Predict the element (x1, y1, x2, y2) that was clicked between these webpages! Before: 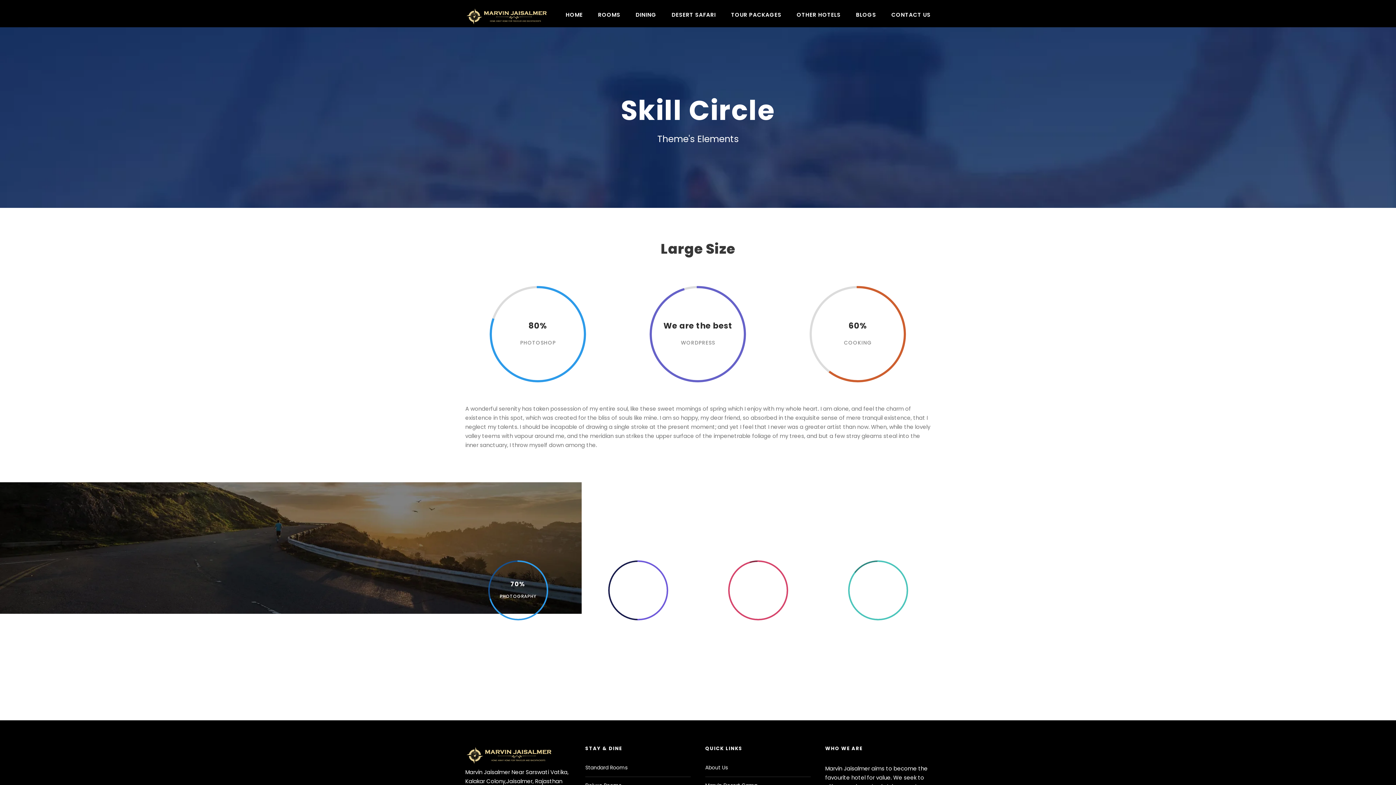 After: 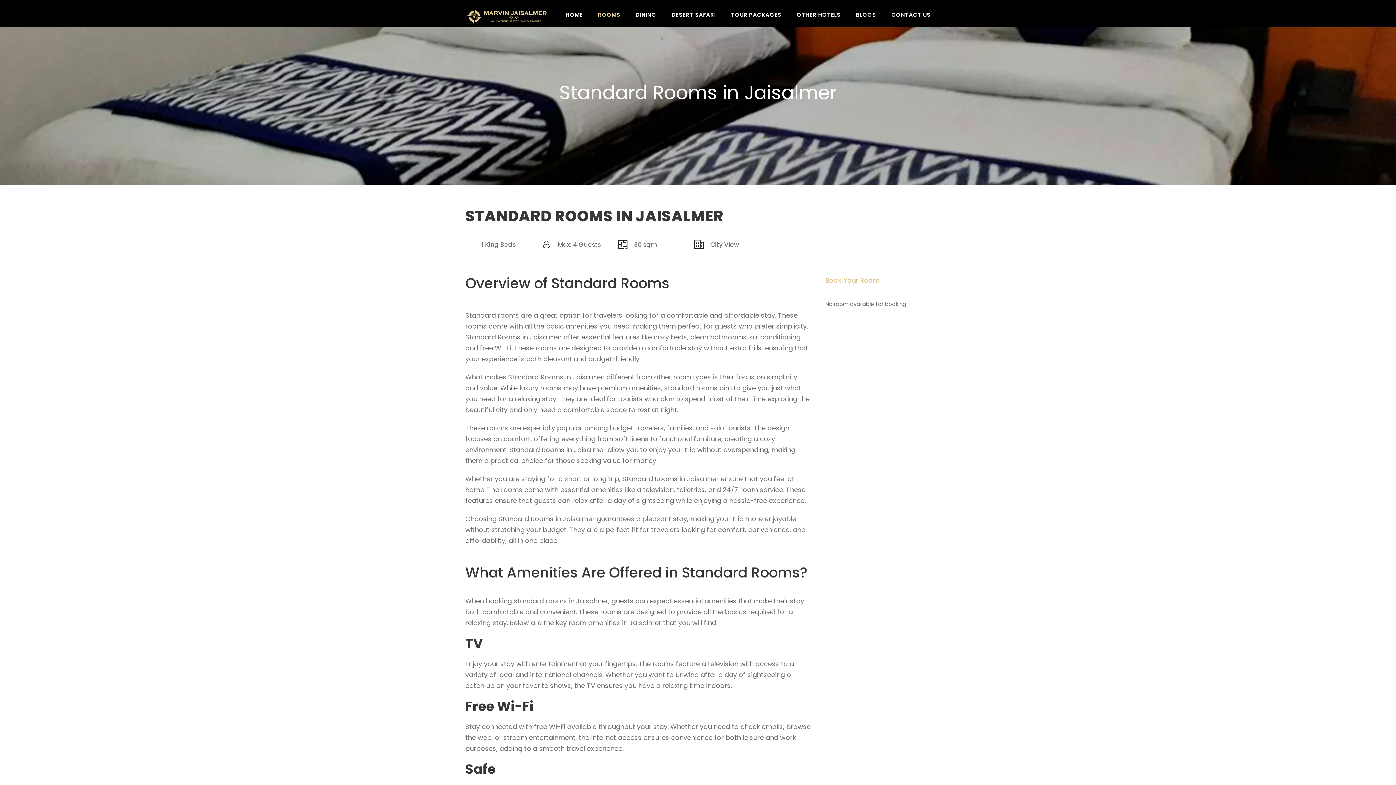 Action: bbox: (585, 764, 627, 771) label: Standard Rooms